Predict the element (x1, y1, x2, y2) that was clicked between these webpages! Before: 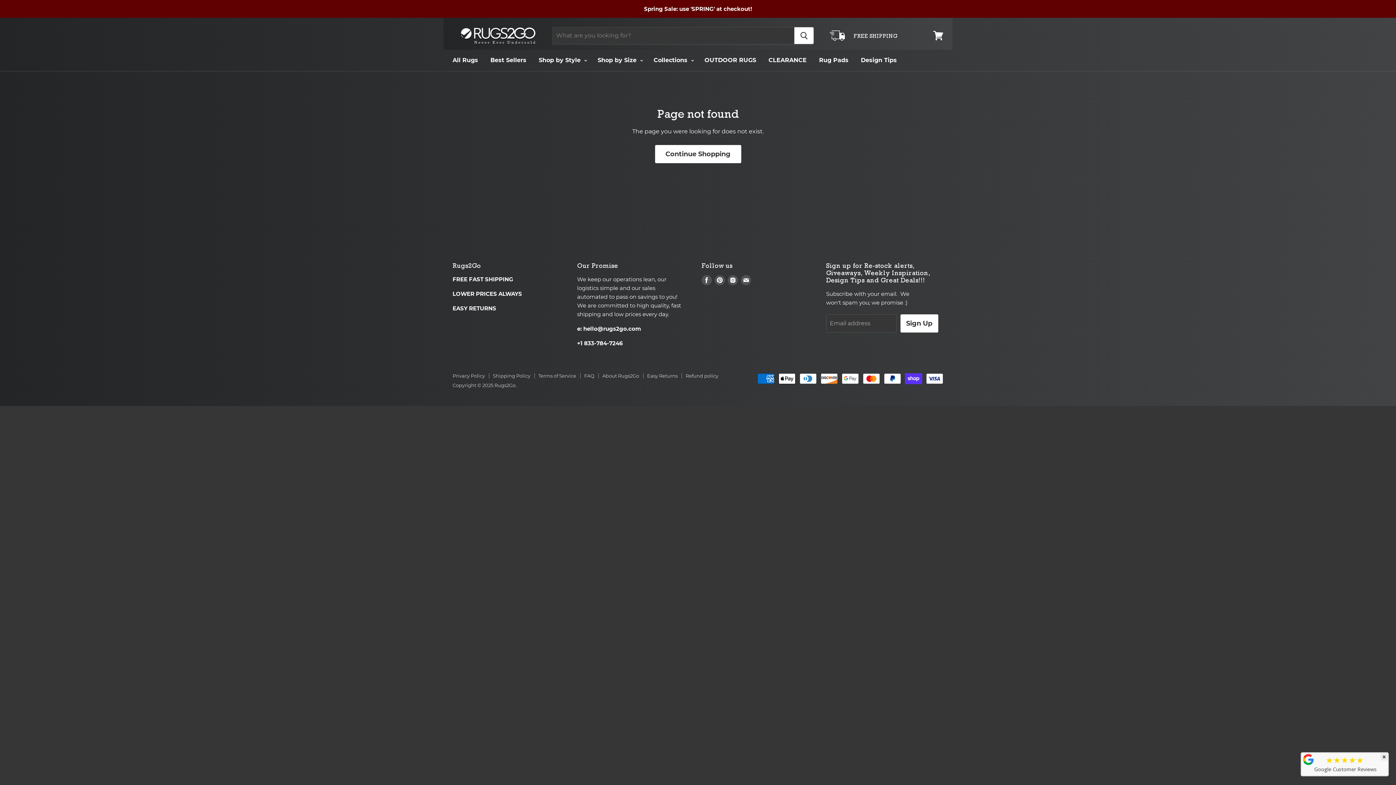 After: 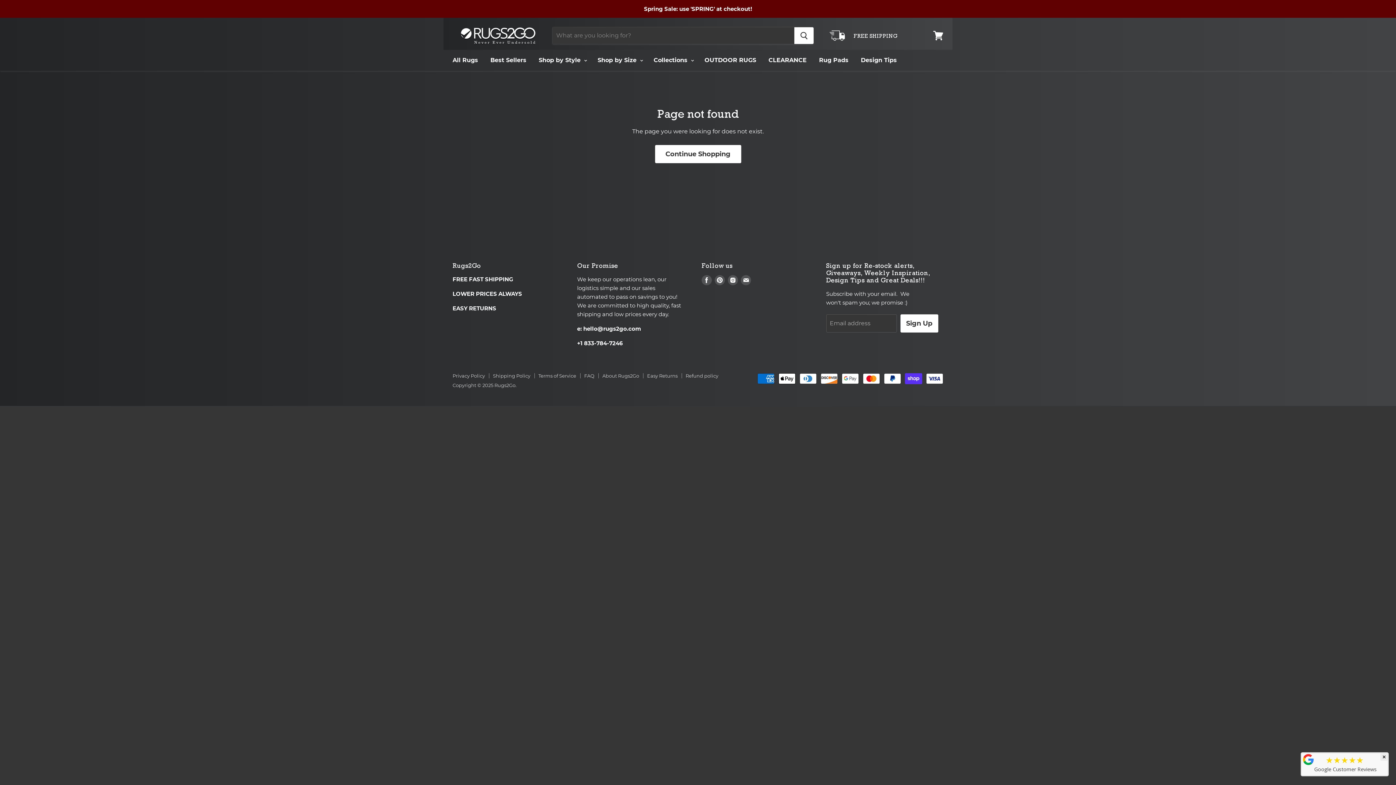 Action: label: ★★★★★ bbox: (1326, 757, 1364, 765)